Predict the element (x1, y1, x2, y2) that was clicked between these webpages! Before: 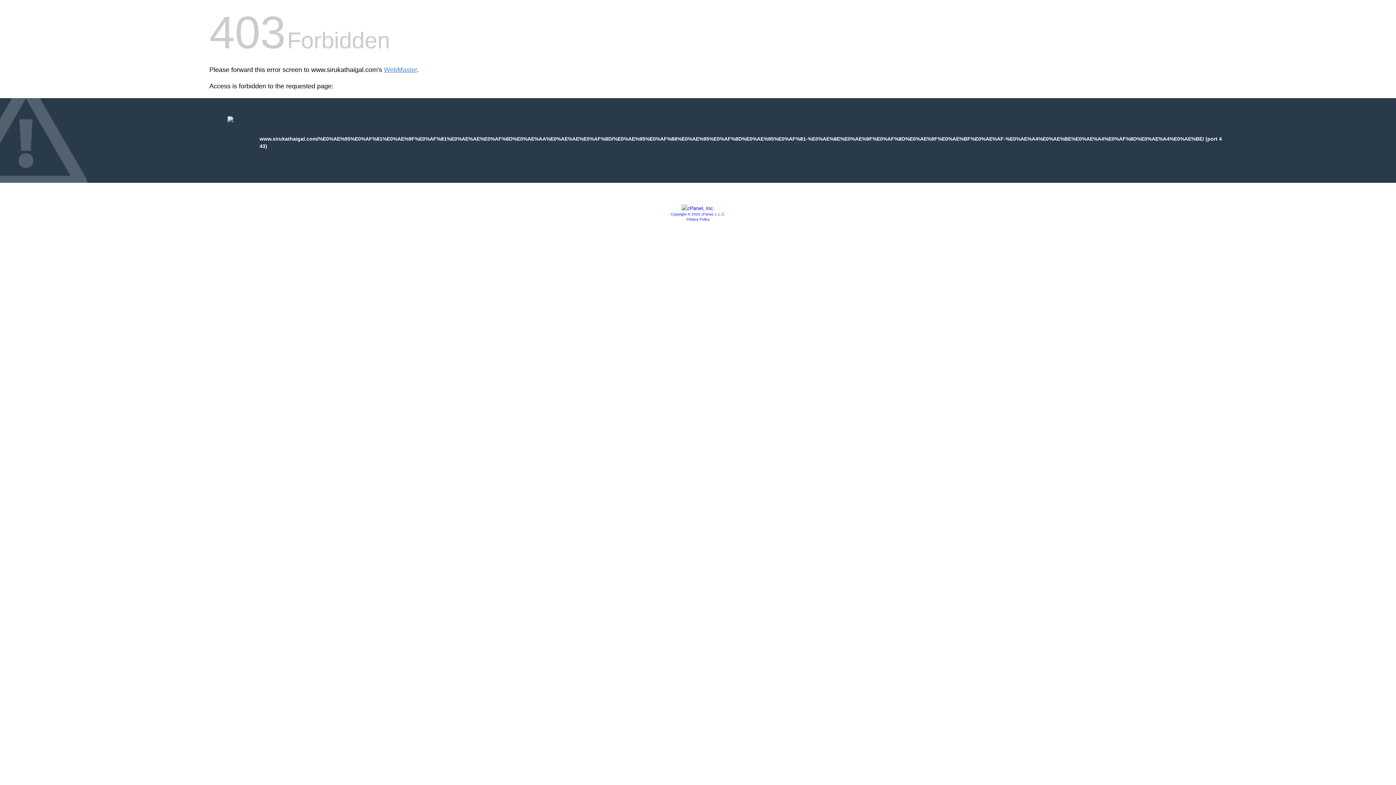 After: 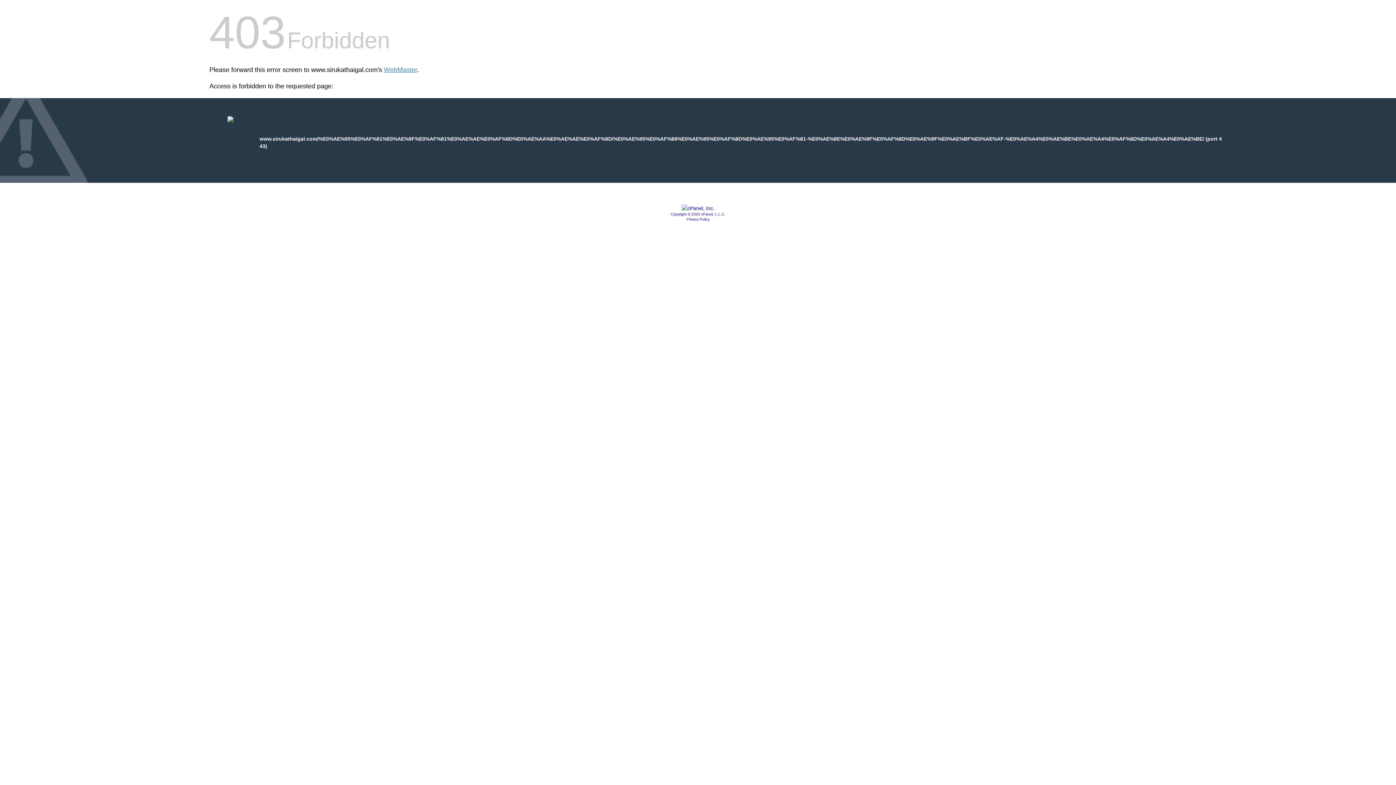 Action: bbox: (670, 212, 725, 216) label: Copyright © 2020 cPanel, L.L.C.